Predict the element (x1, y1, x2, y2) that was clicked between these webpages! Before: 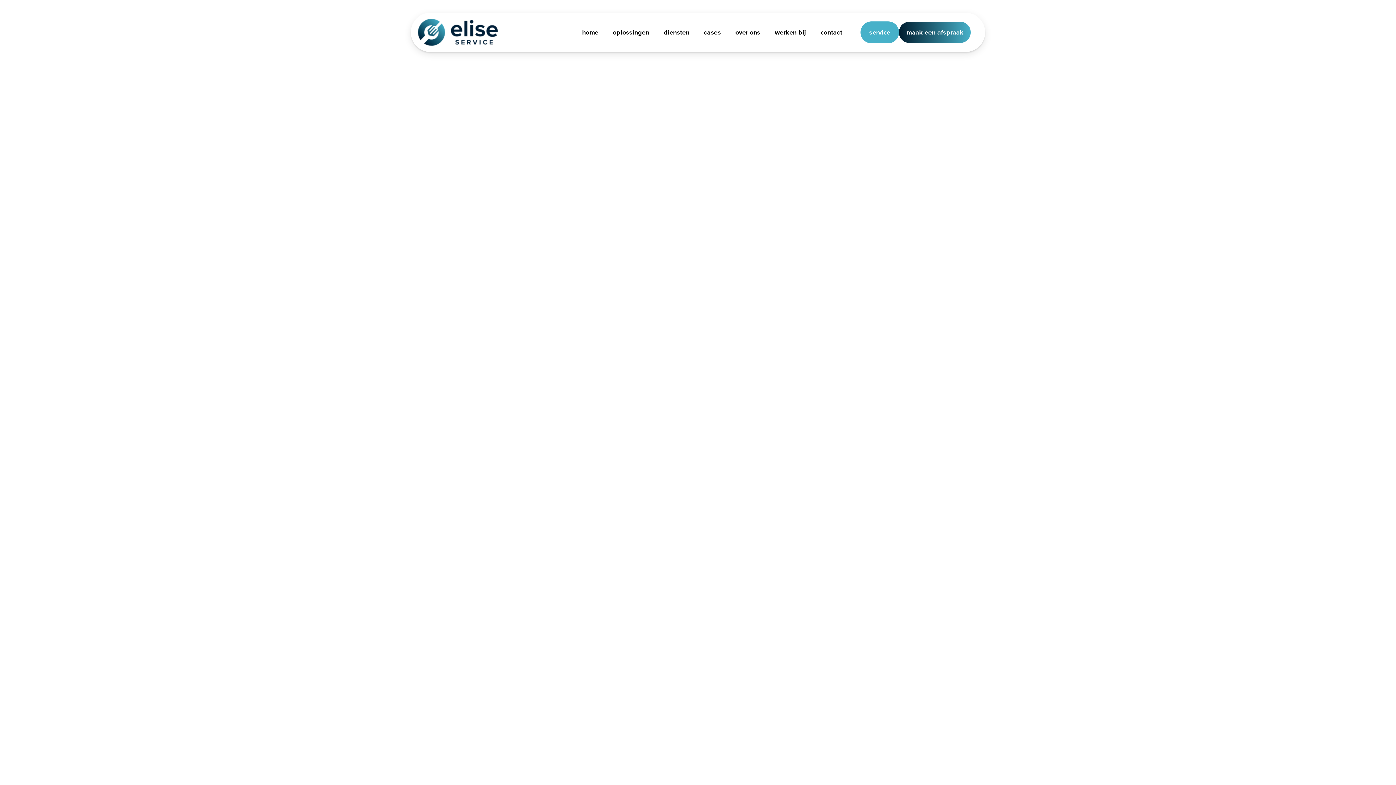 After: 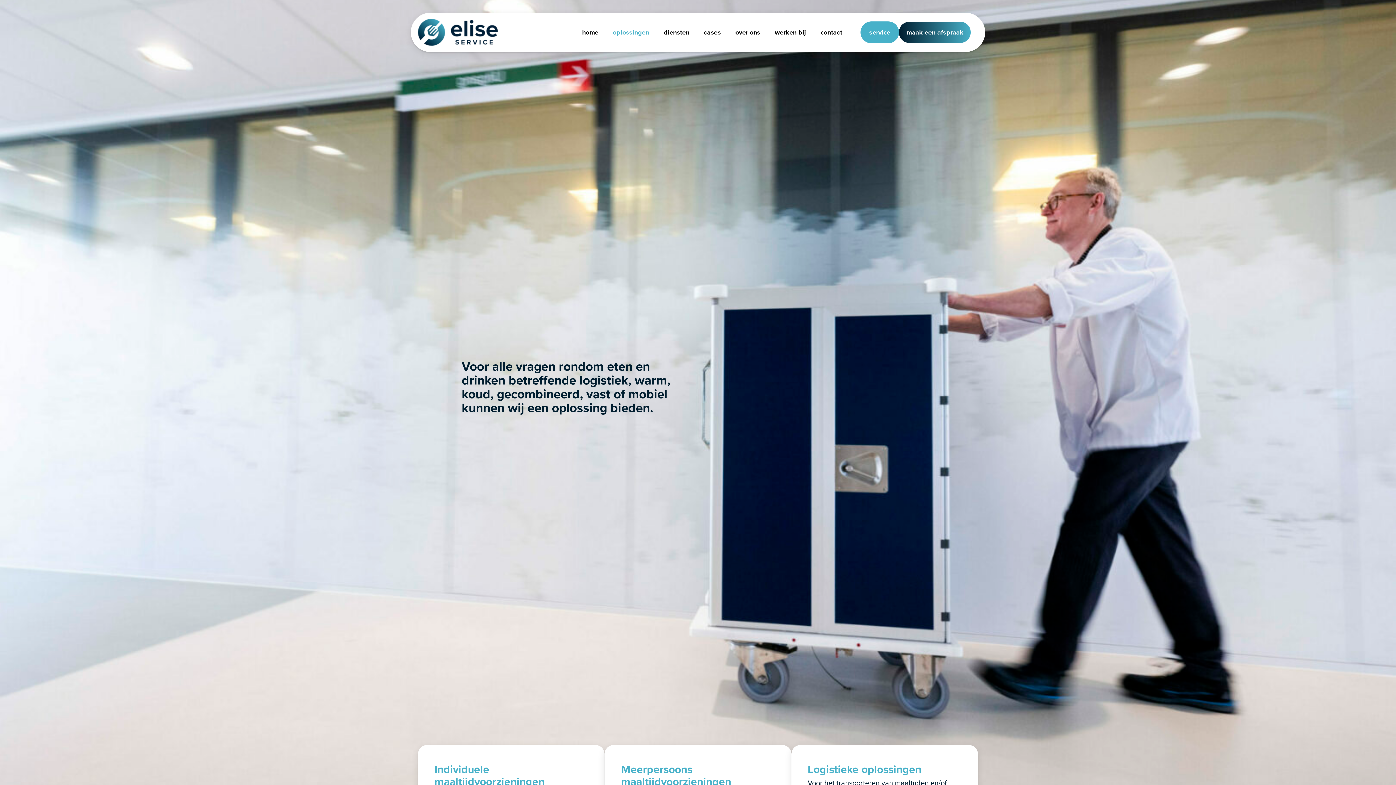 Action: bbox: (605, 21, 656, 43) label: oplossingen